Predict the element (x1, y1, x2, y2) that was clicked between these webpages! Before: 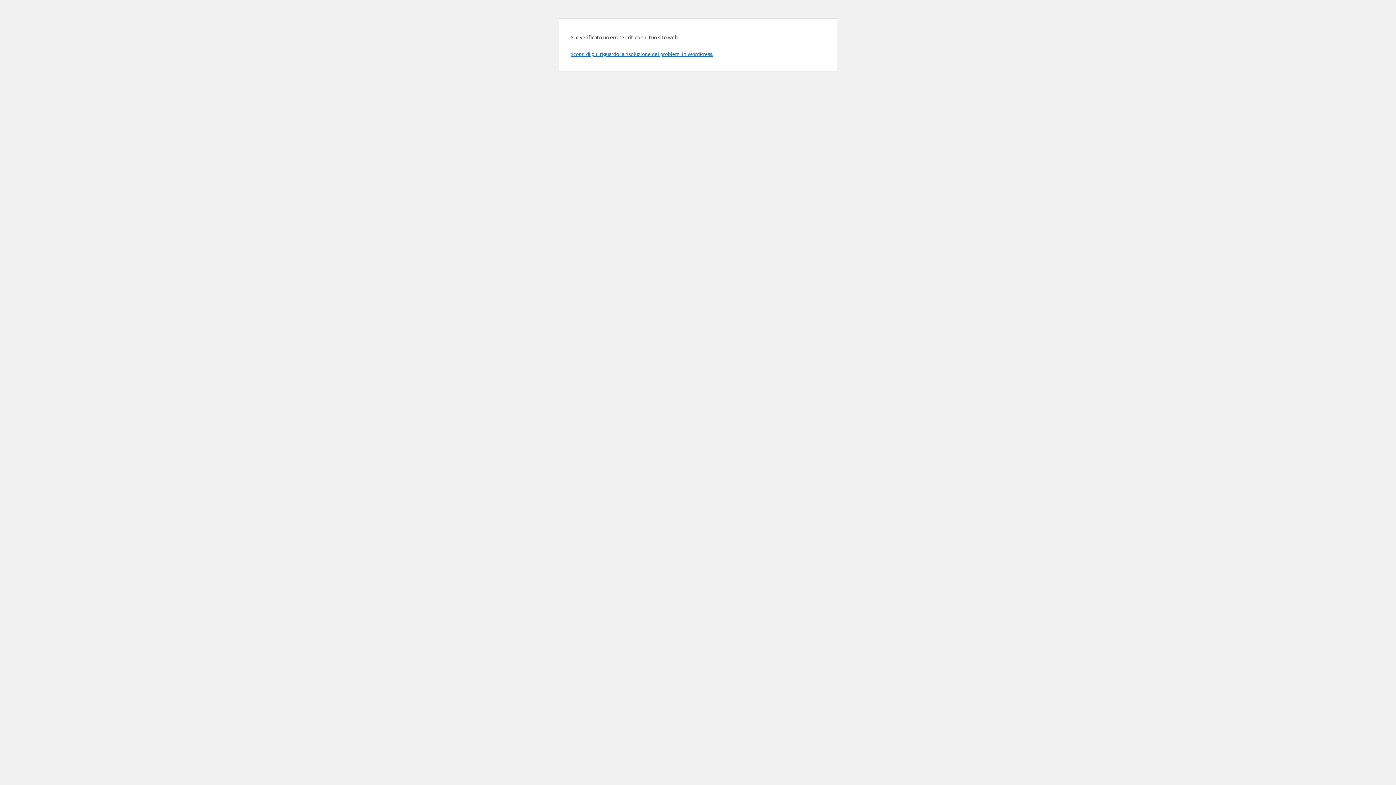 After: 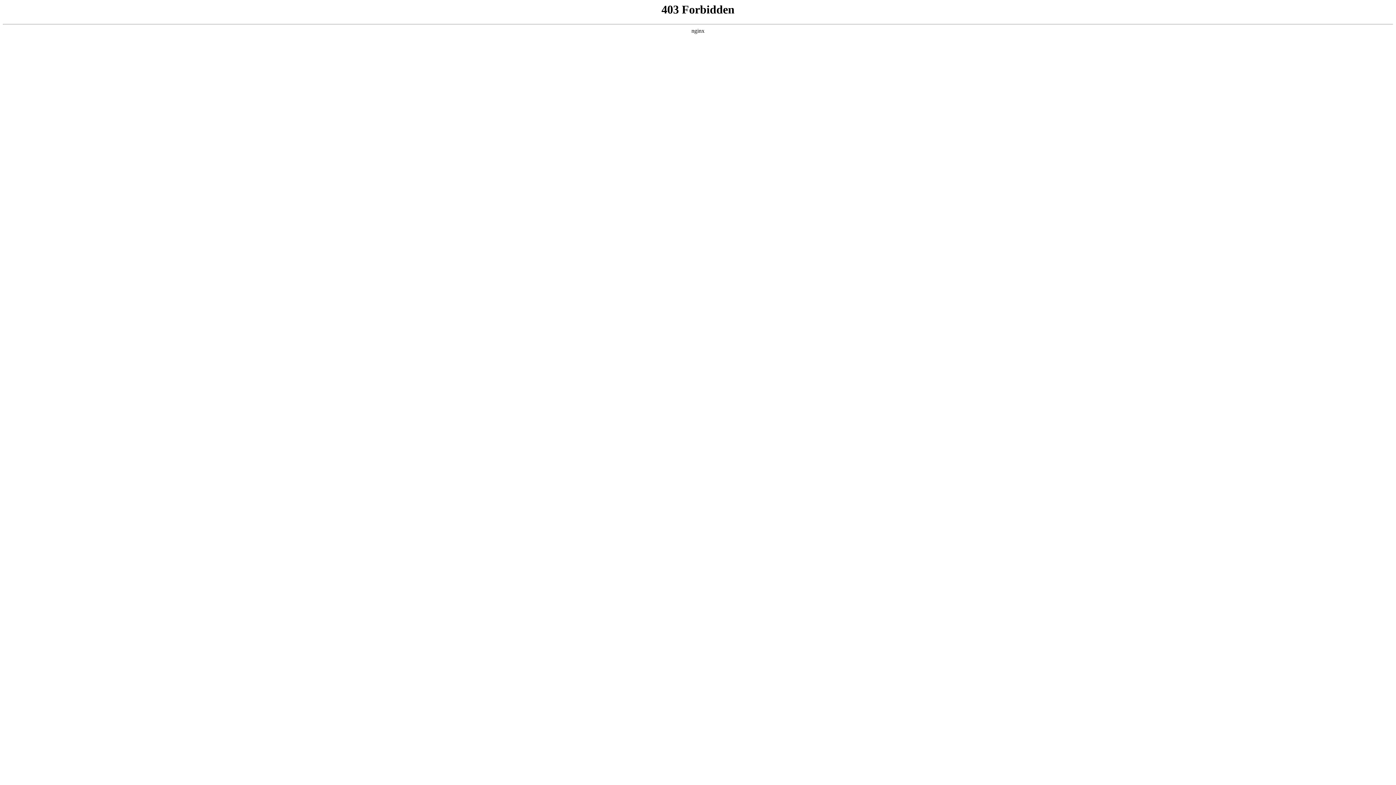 Action: bbox: (570, 50, 713, 57) label: Scopri di più riguardo la risoluzione dei problemi in WordPress.